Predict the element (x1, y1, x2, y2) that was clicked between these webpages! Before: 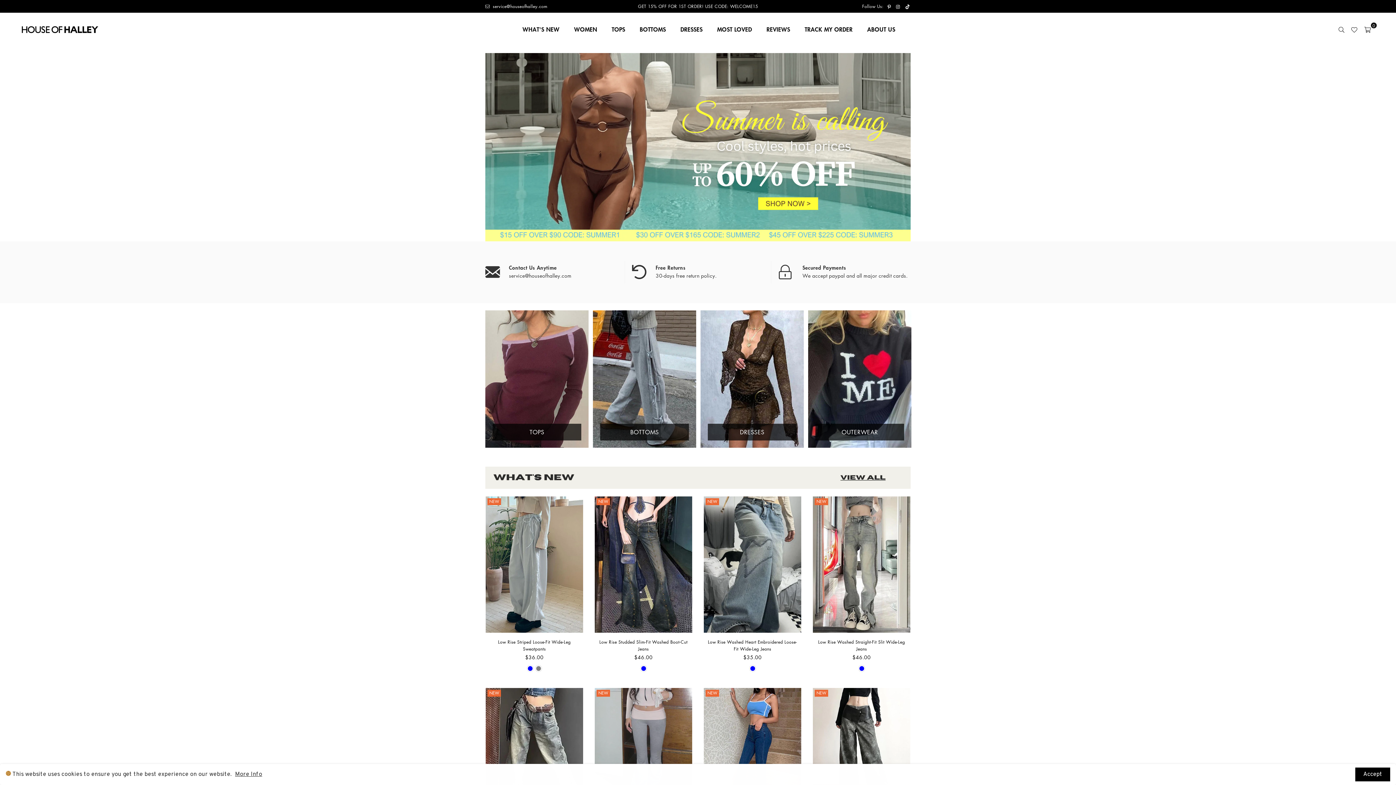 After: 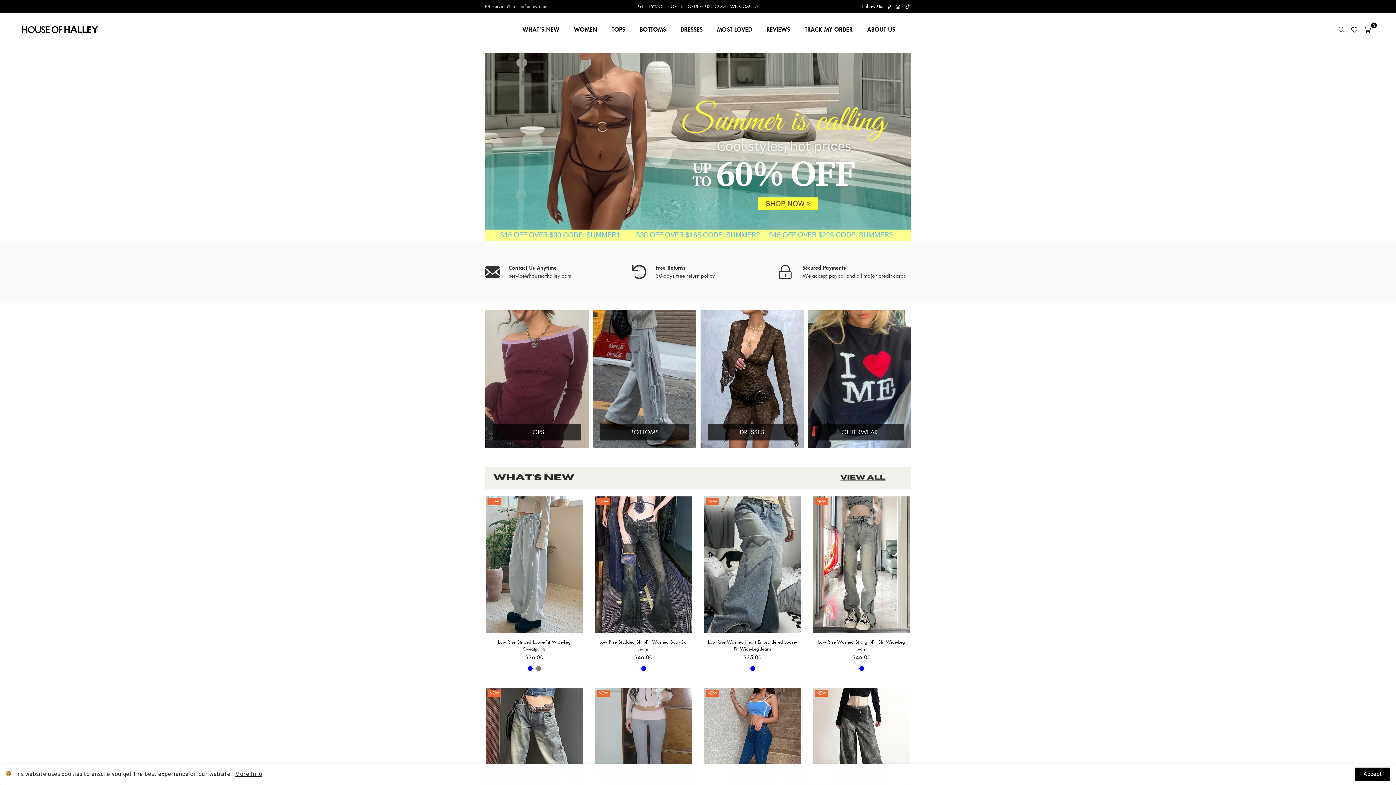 Action: bbox: (485, 3, 547, 9) label:  service@houseofhalley.com